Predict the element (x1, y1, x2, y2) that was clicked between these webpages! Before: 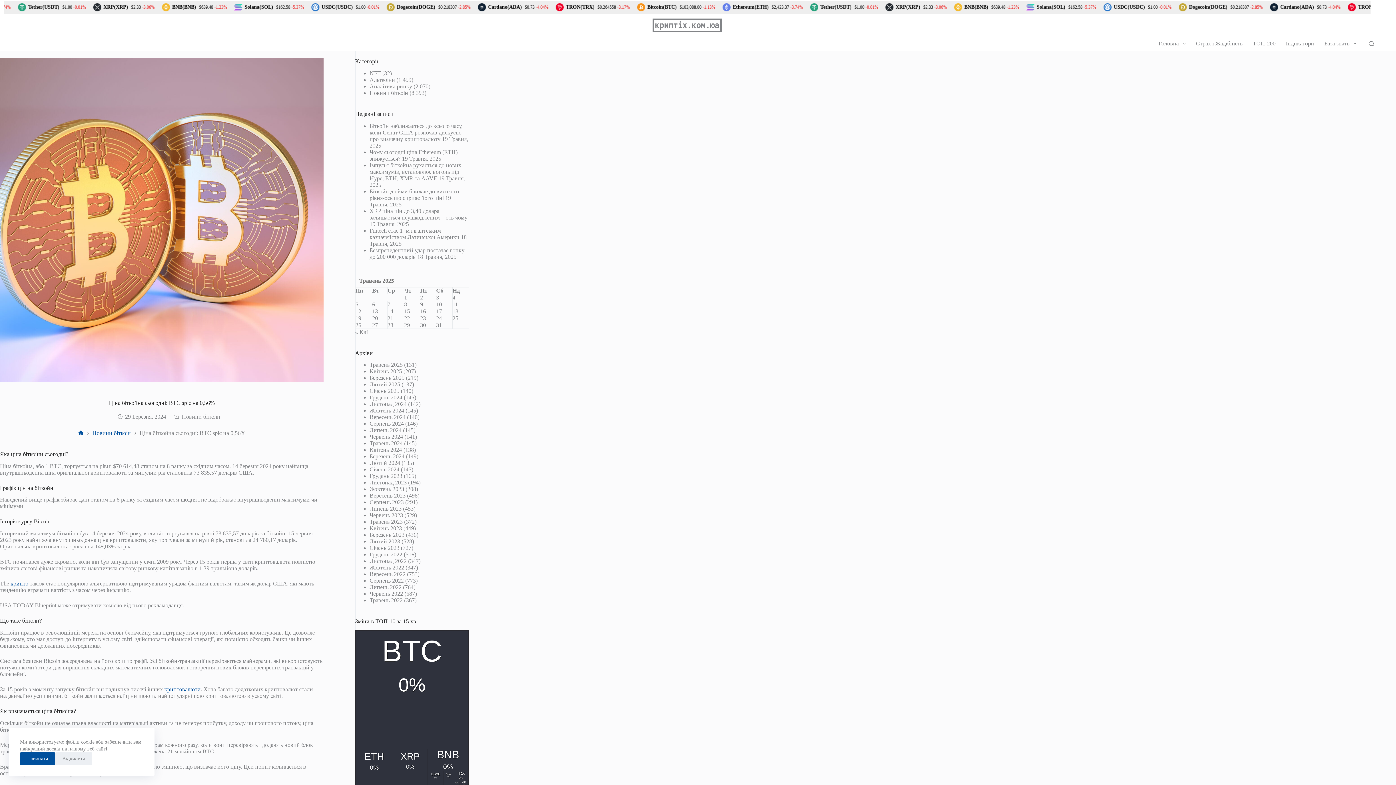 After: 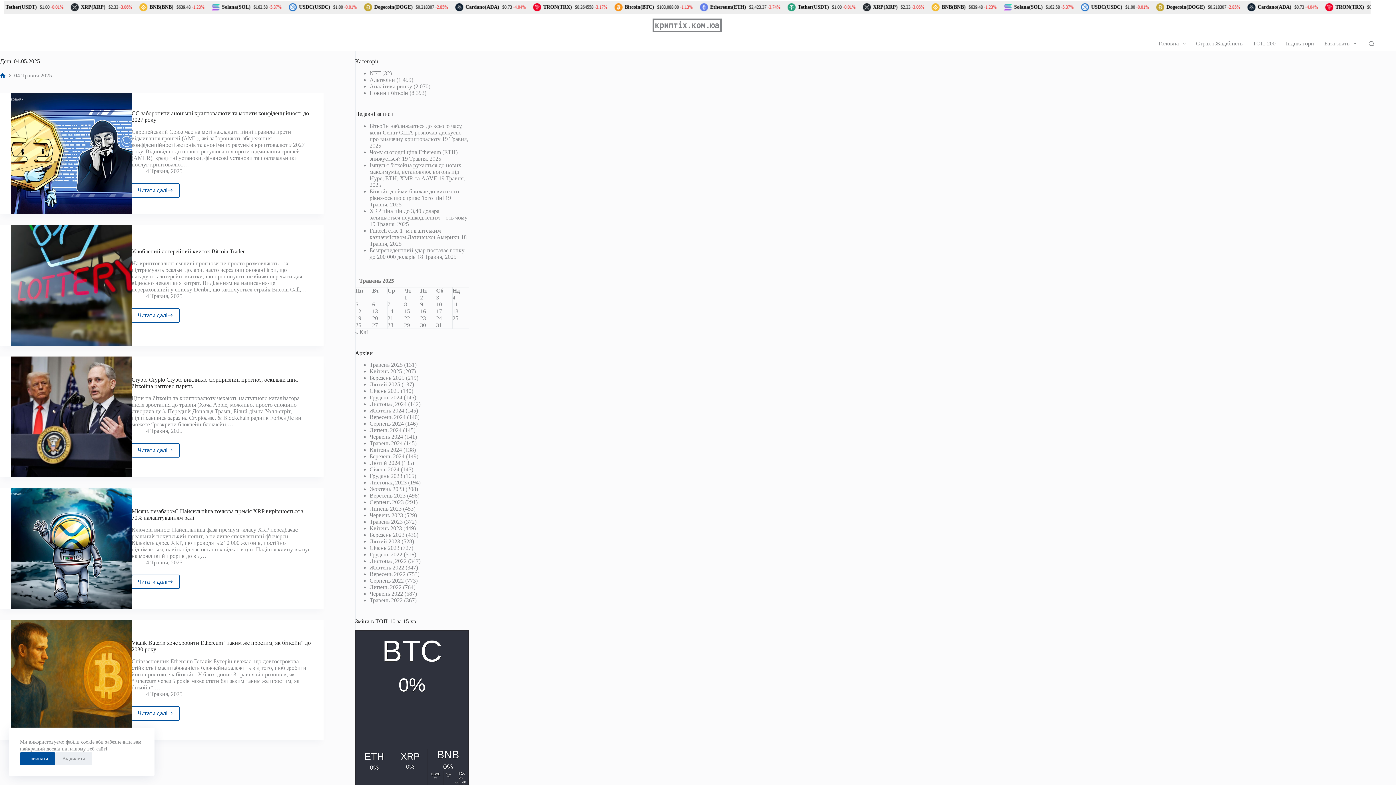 Action: label: Записи оприлюднені 04.05.2025 bbox: (452, 294, 455, 300)